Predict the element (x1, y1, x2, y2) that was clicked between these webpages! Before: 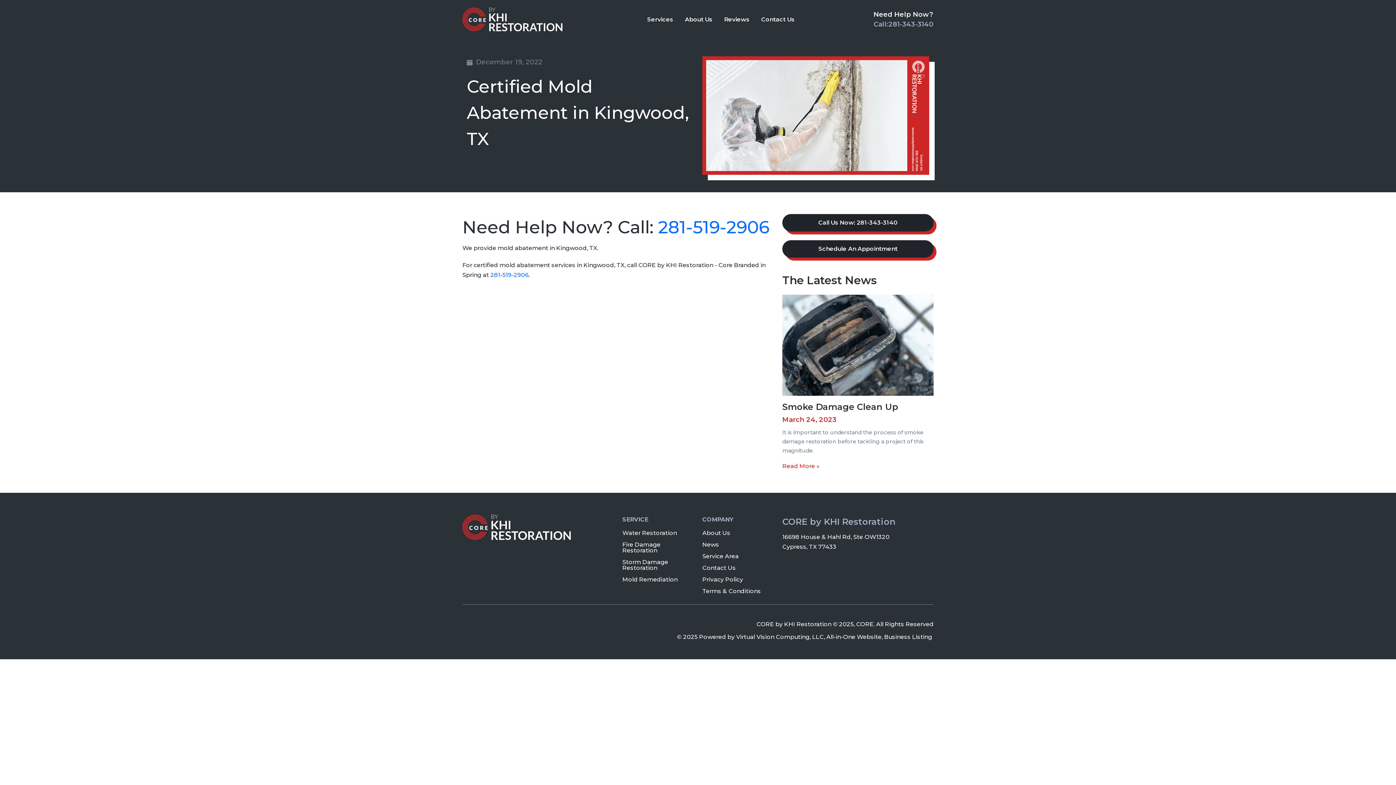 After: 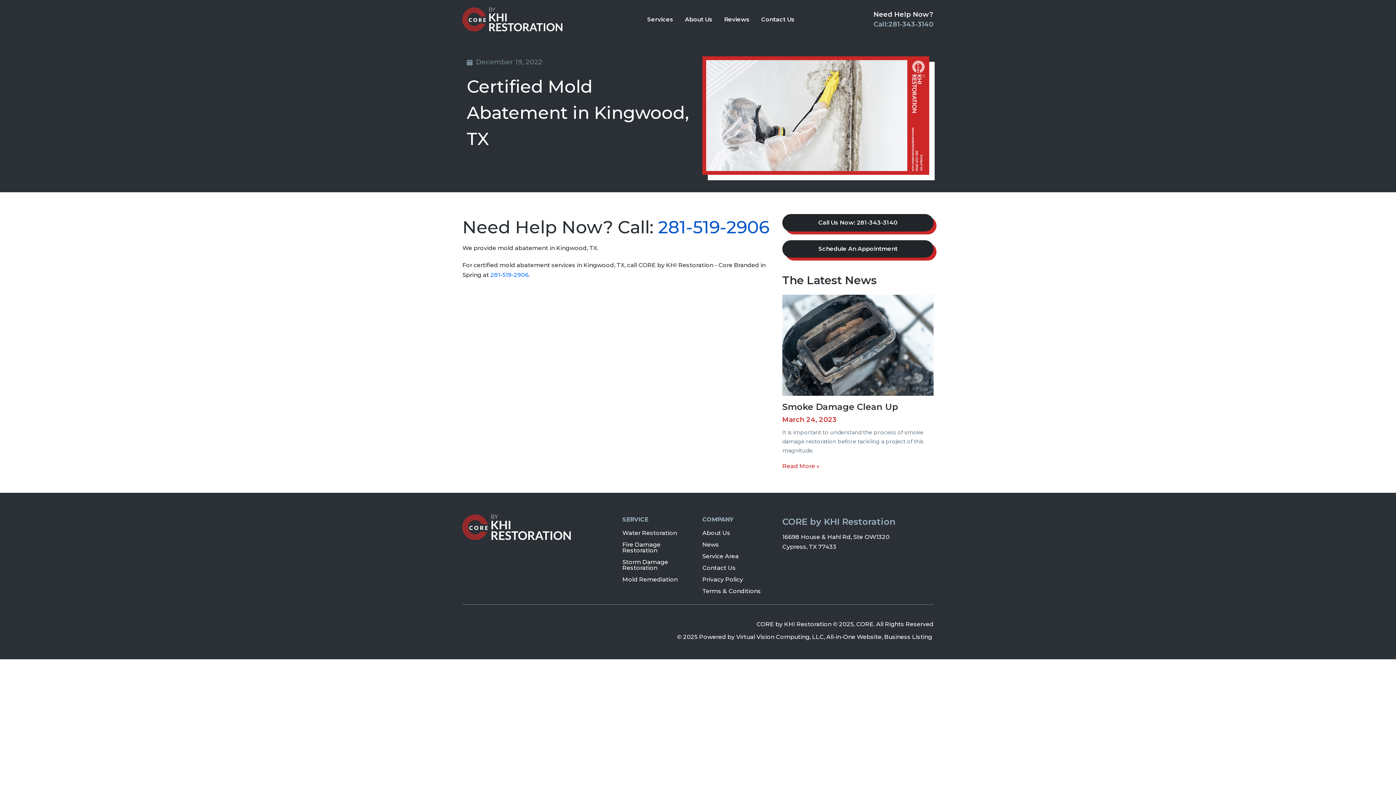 Action: label: 281-519-2906 bbox: (658, 216, 769, 237)